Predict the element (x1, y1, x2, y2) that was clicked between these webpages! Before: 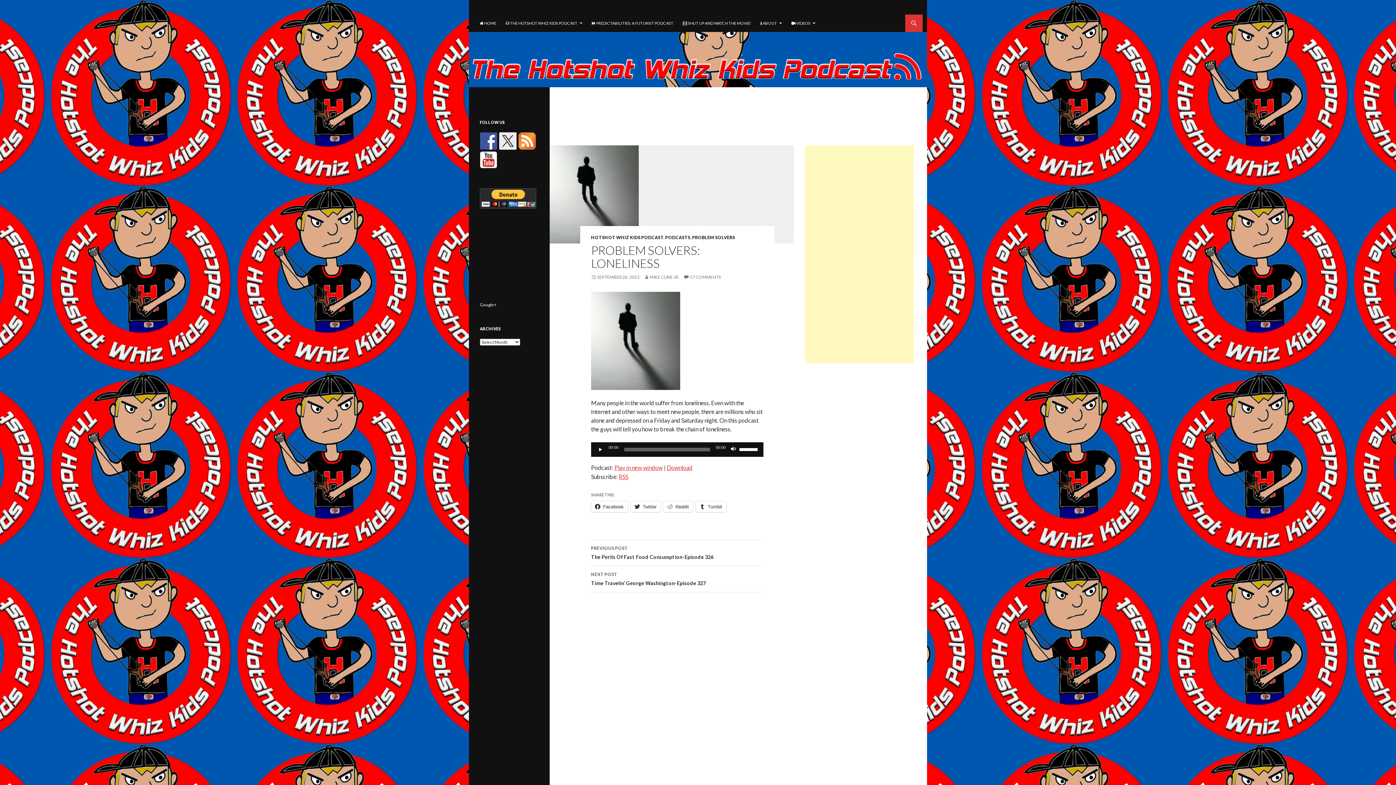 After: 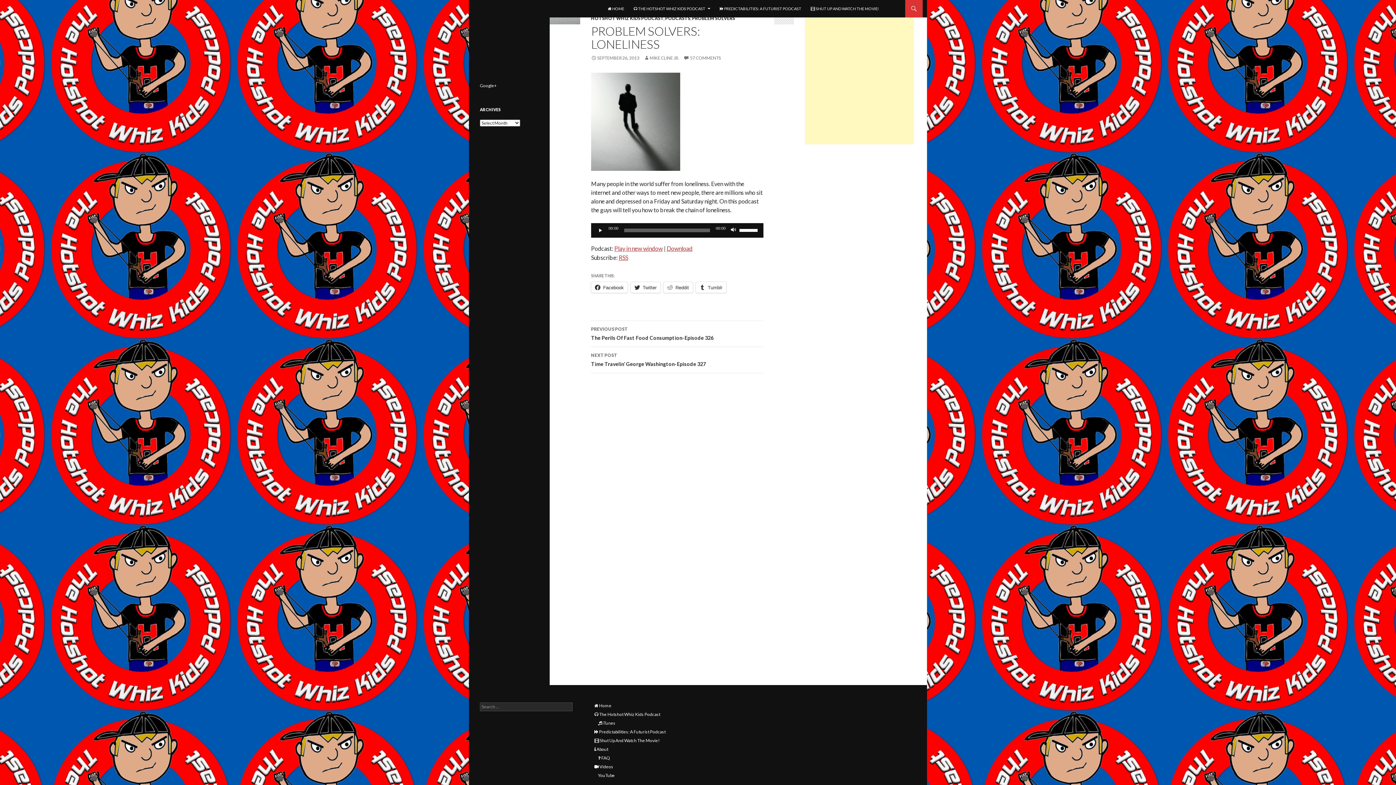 Action: label: 57 COMMENTS bbox: (683, 274, 721, 280)